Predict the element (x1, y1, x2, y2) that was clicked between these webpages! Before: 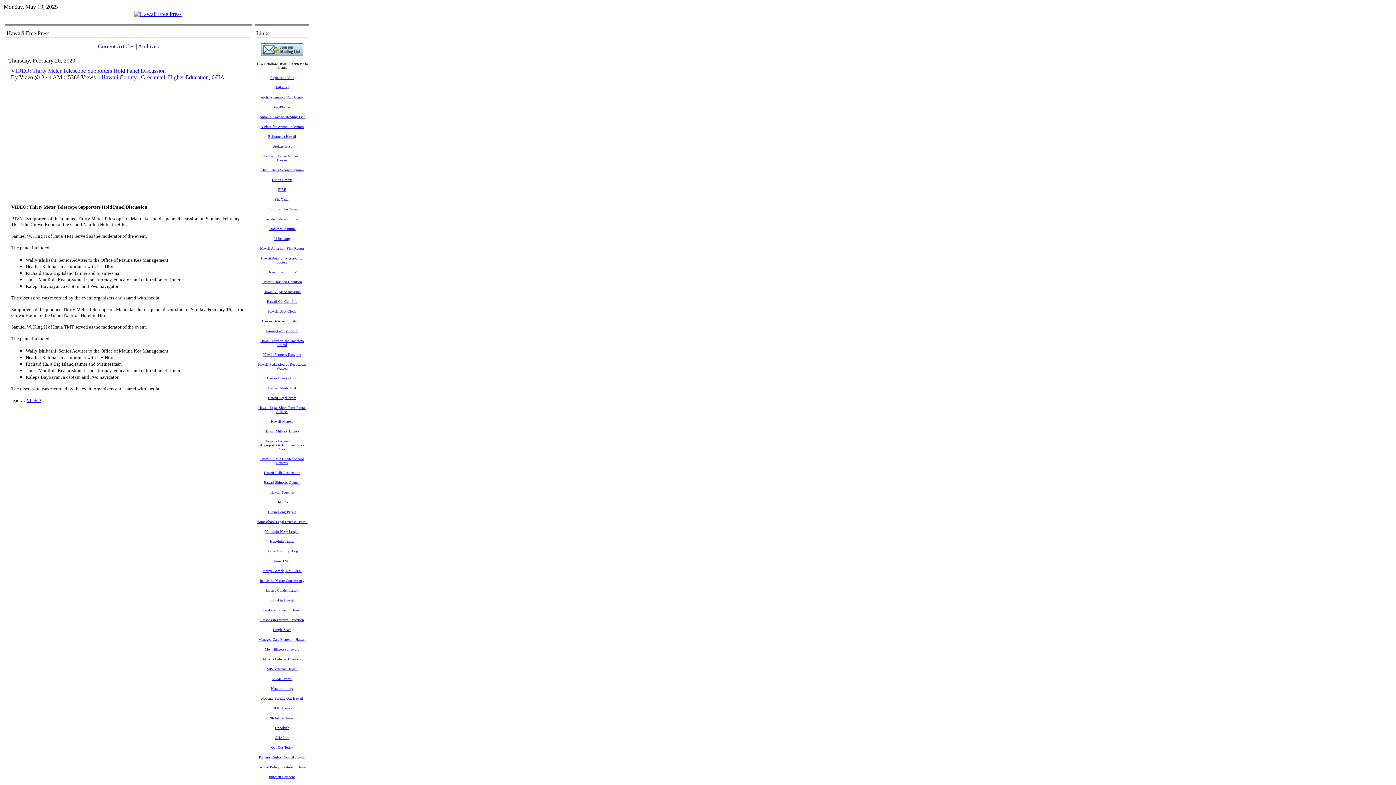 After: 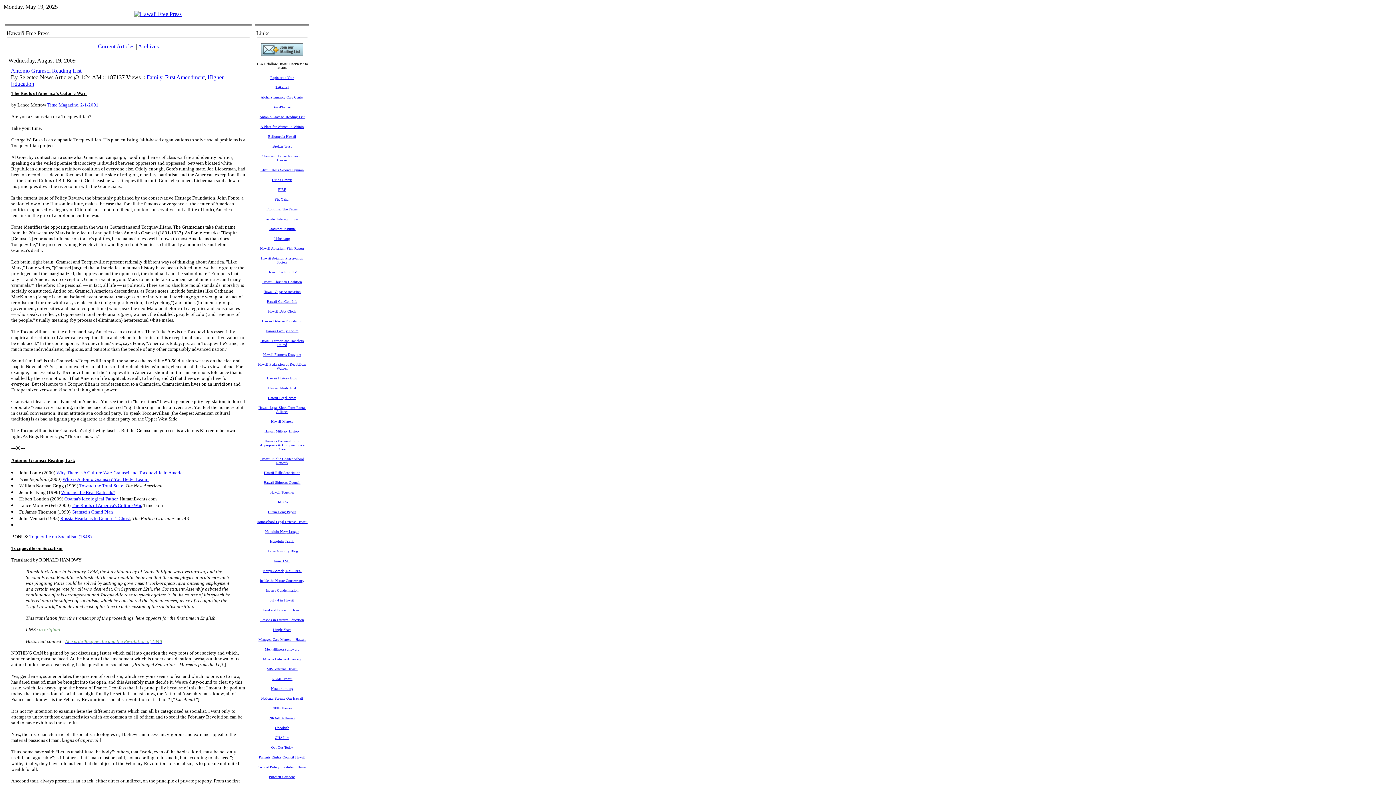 Action: bbox: (259, 113, 304, 119) label: Antonio Gramsci Reading List